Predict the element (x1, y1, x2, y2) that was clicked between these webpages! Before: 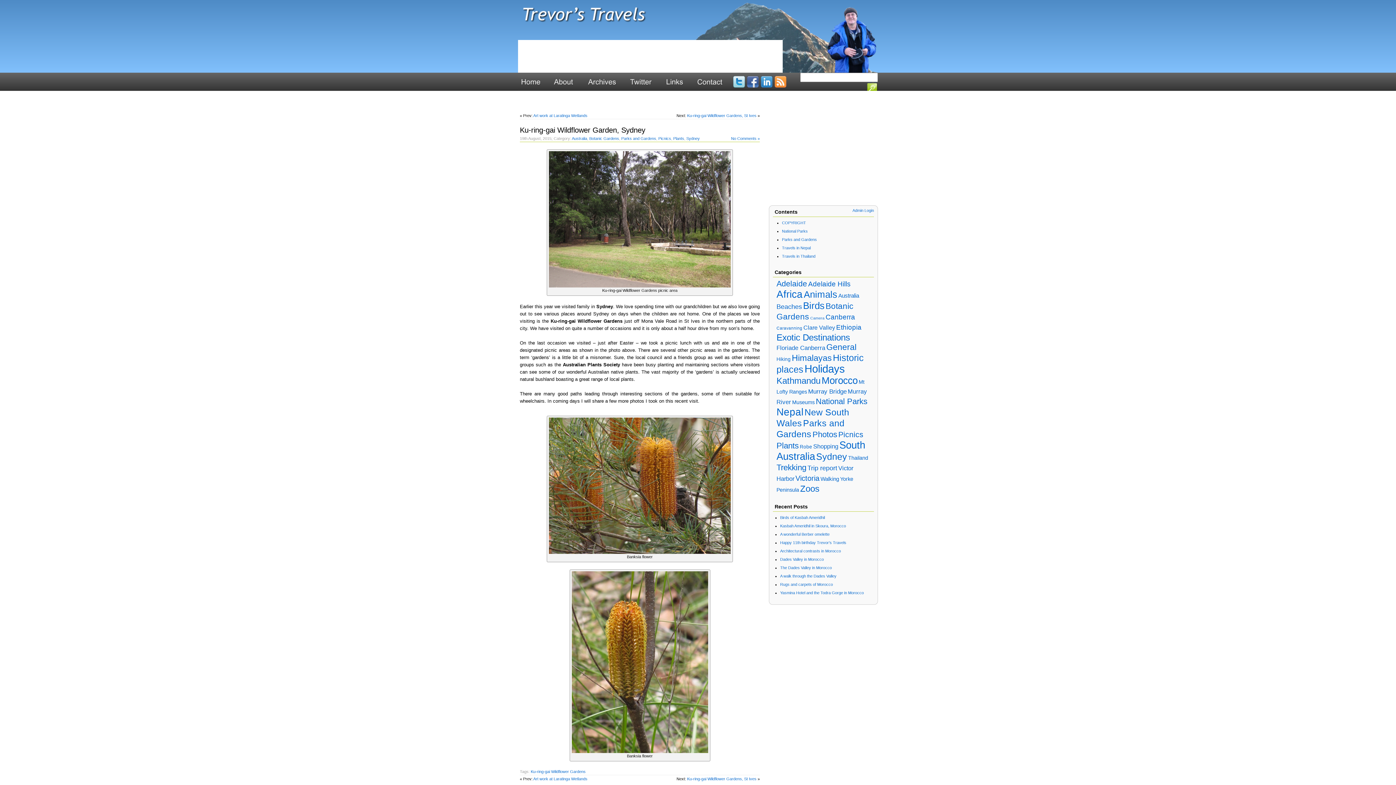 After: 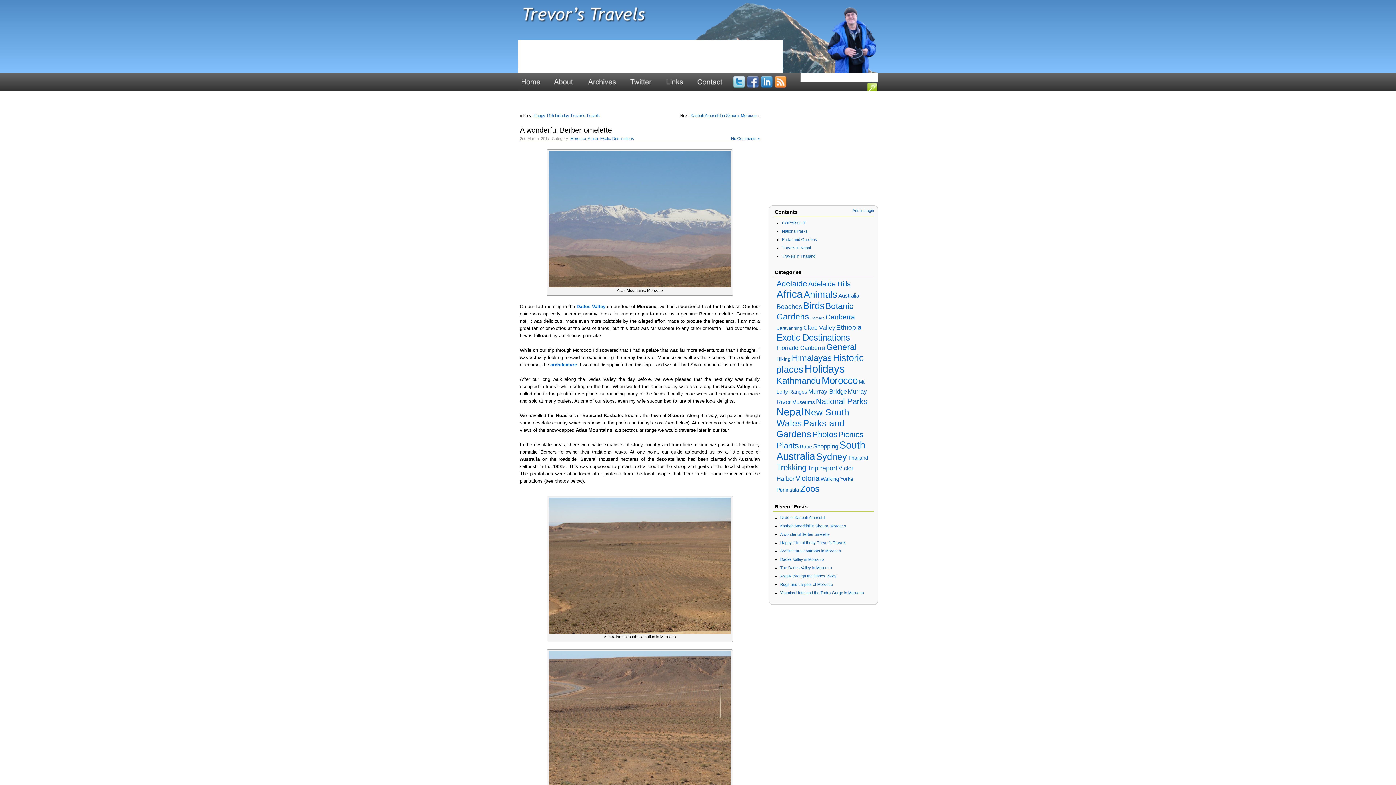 Action: label: A wonderful Berber omelette bbox: (780, 532, 829, 536)